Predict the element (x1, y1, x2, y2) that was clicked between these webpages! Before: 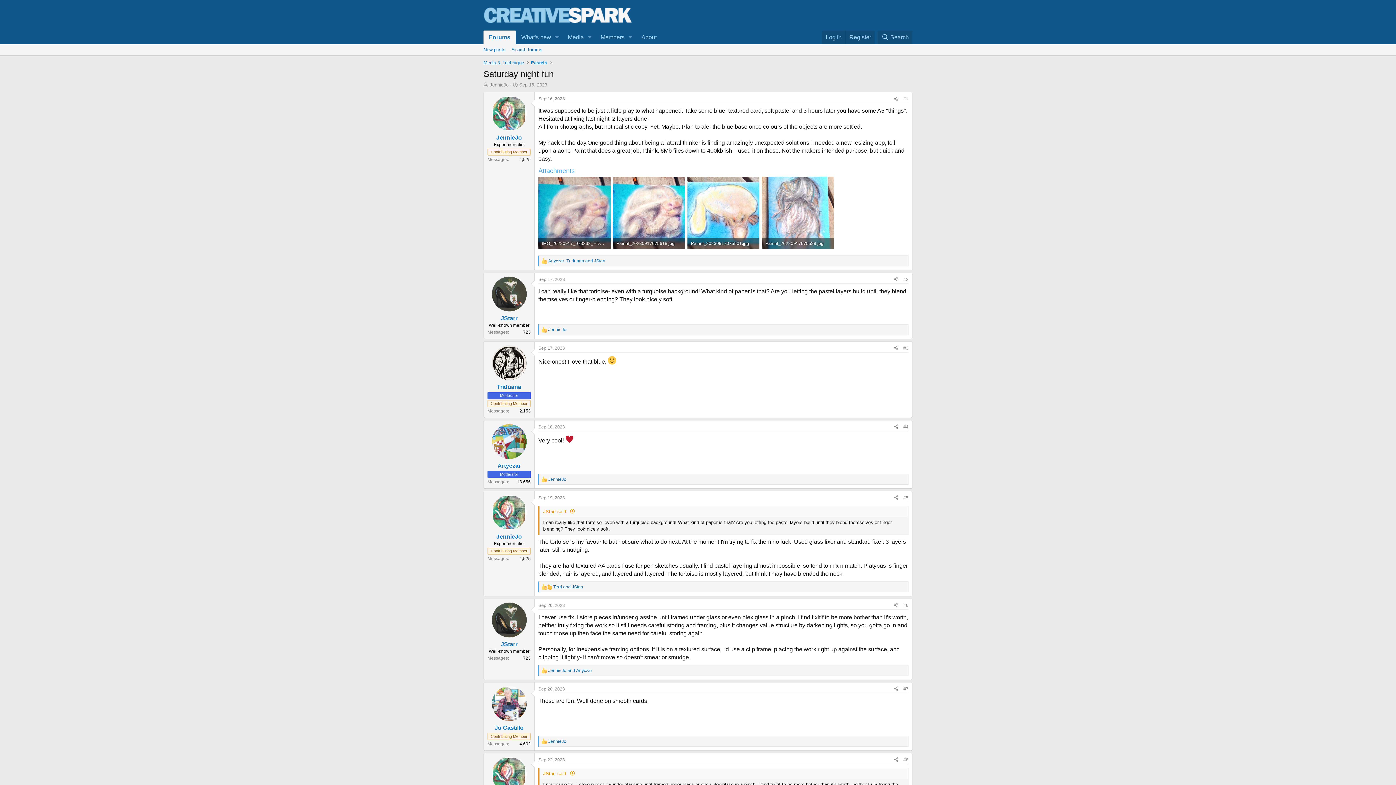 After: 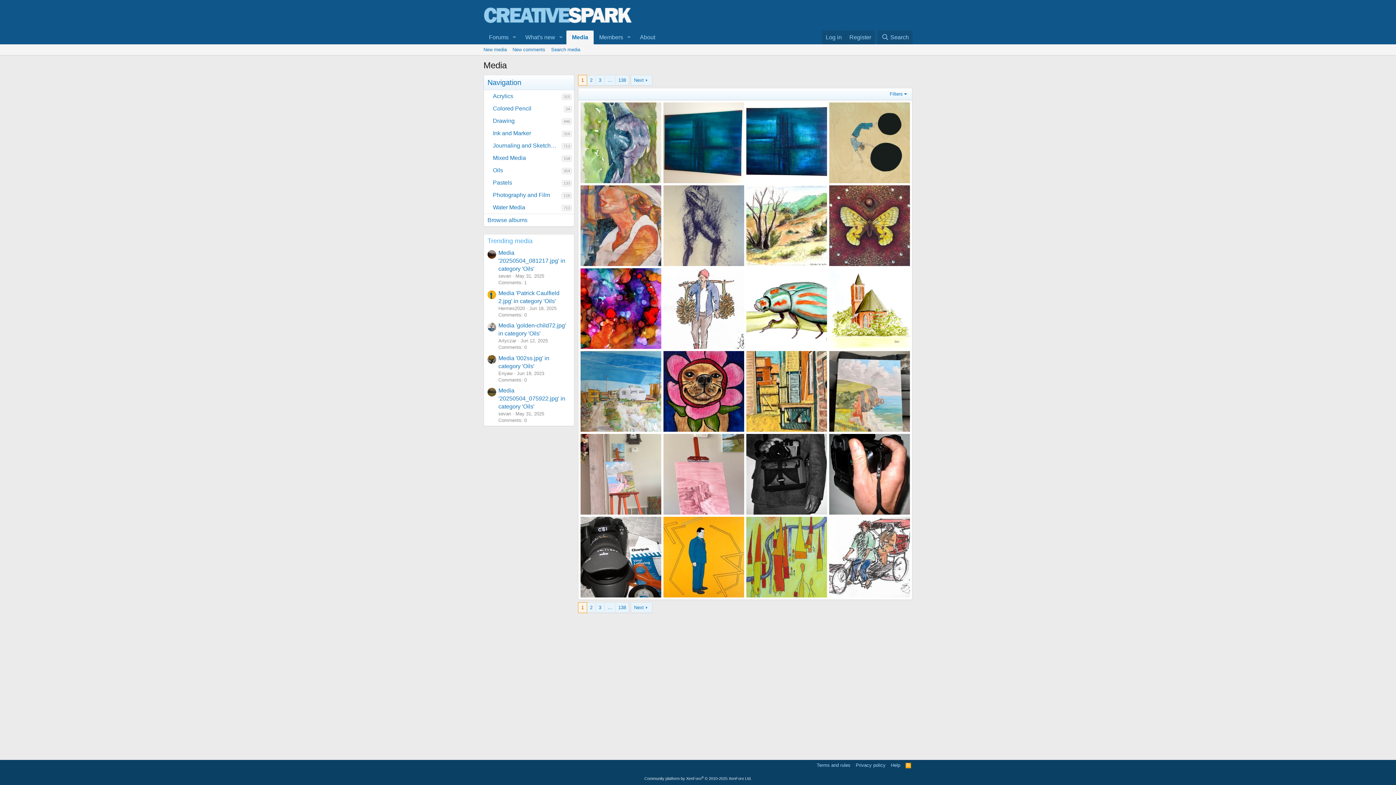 Action: label: Media bbox: (562, 30, 584, 44)